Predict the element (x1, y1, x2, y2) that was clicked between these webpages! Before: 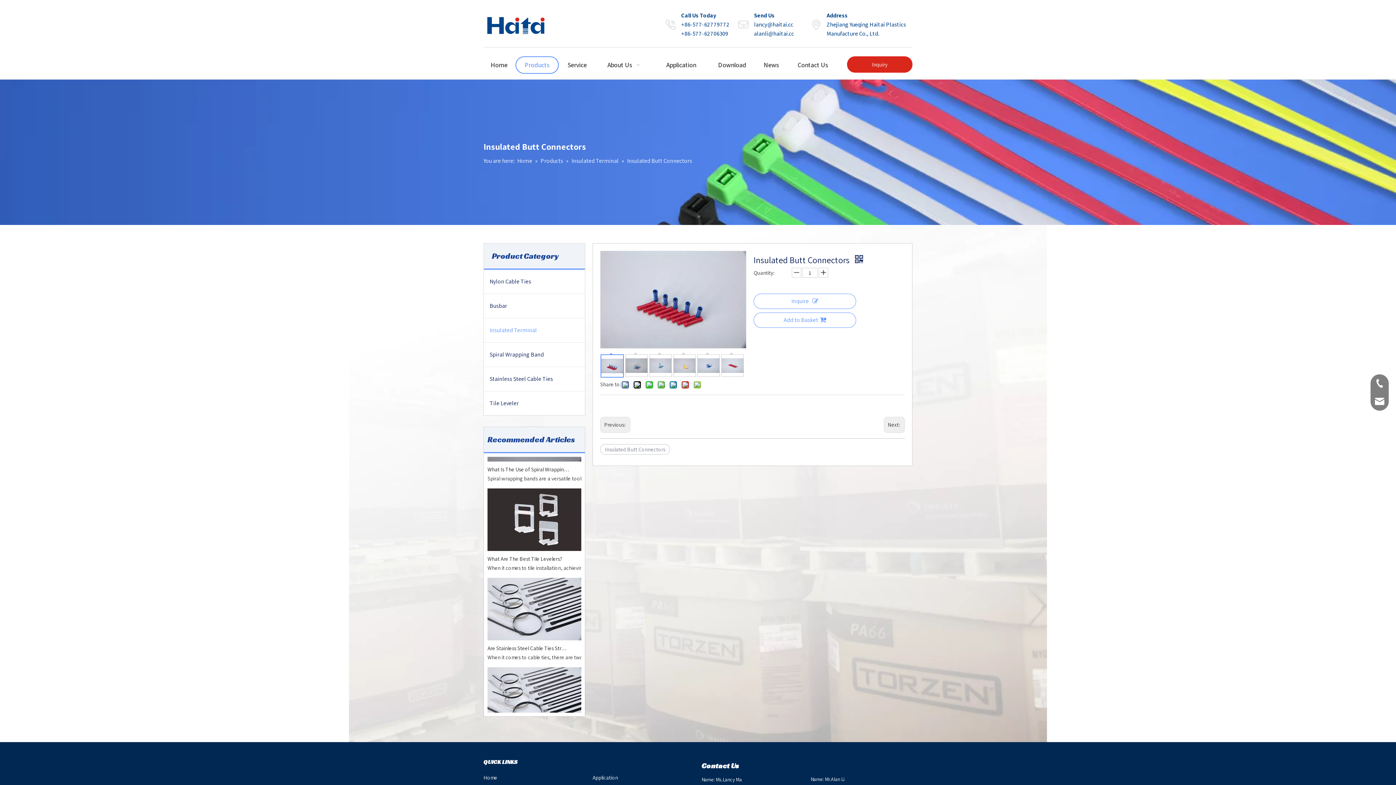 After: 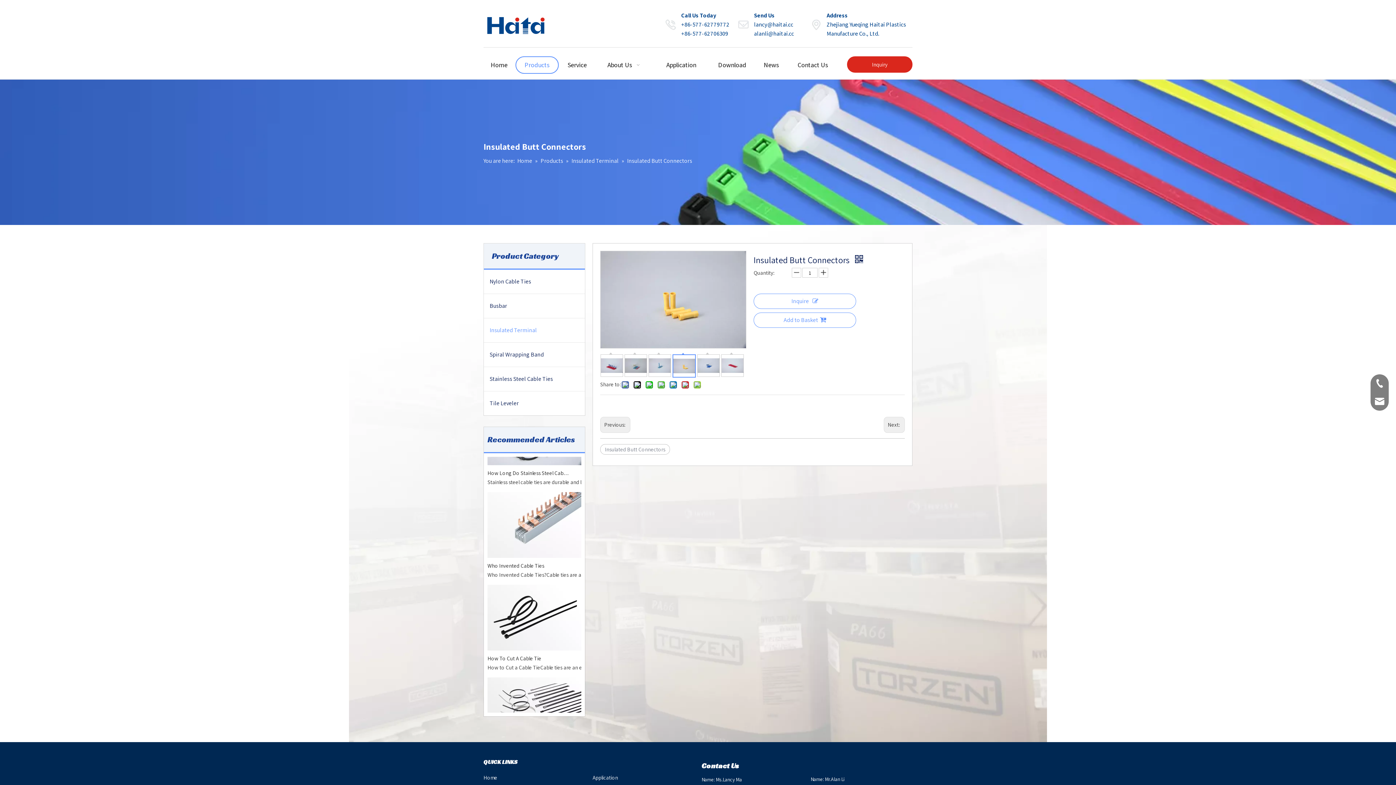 Action: bbox: (673, 354, 696, 377) label: 	